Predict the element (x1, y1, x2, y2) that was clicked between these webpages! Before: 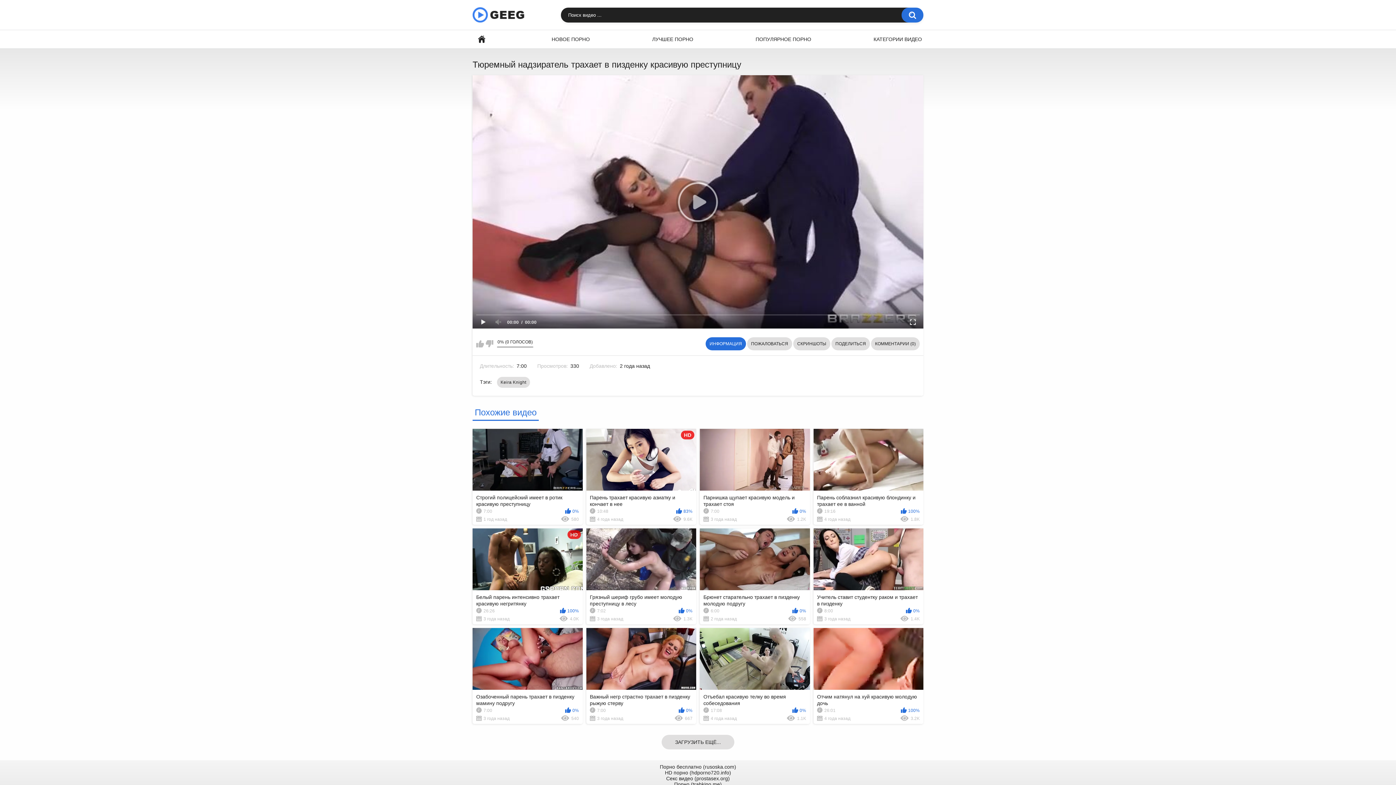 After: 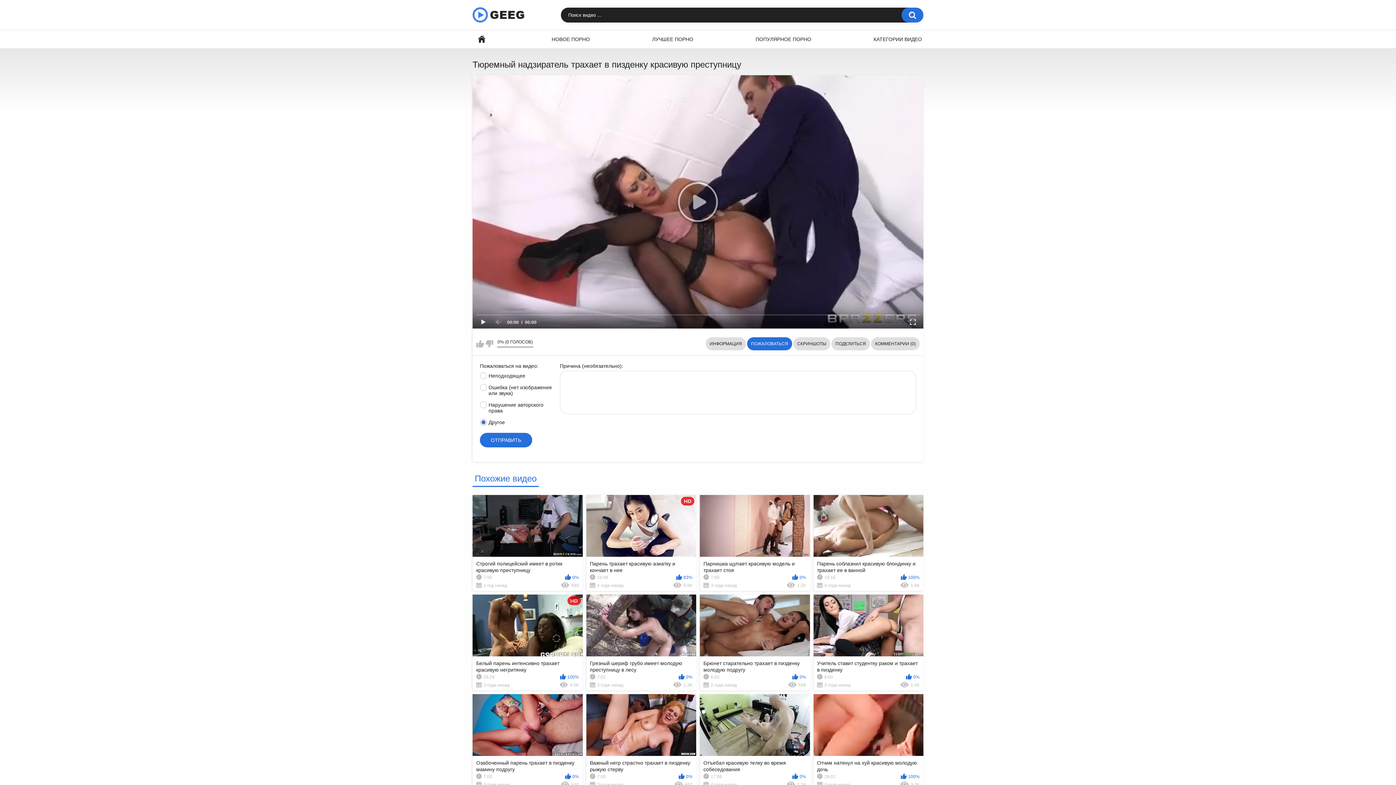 Action: label: ПОЖАЛОВАТЬСЯ bbox: (747, 337, 792, 350)